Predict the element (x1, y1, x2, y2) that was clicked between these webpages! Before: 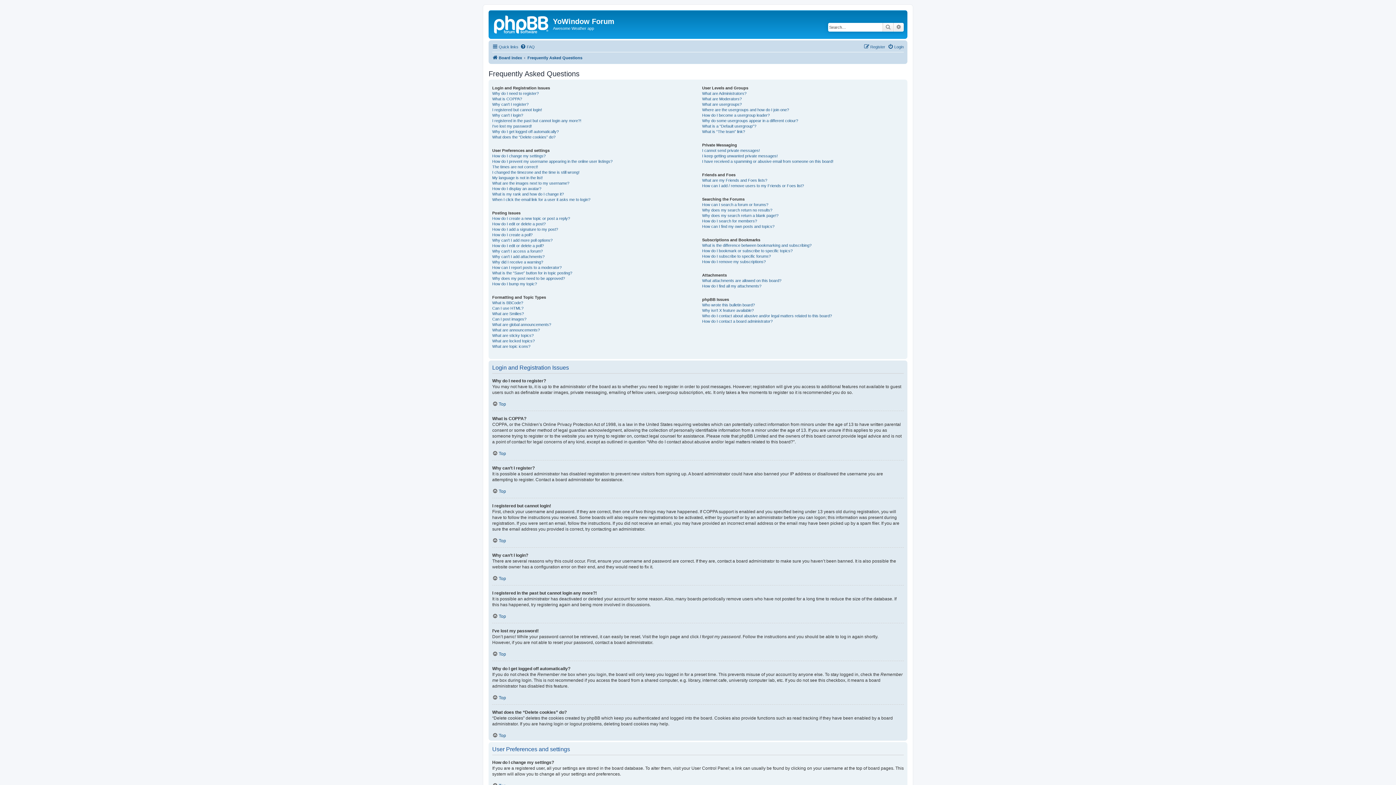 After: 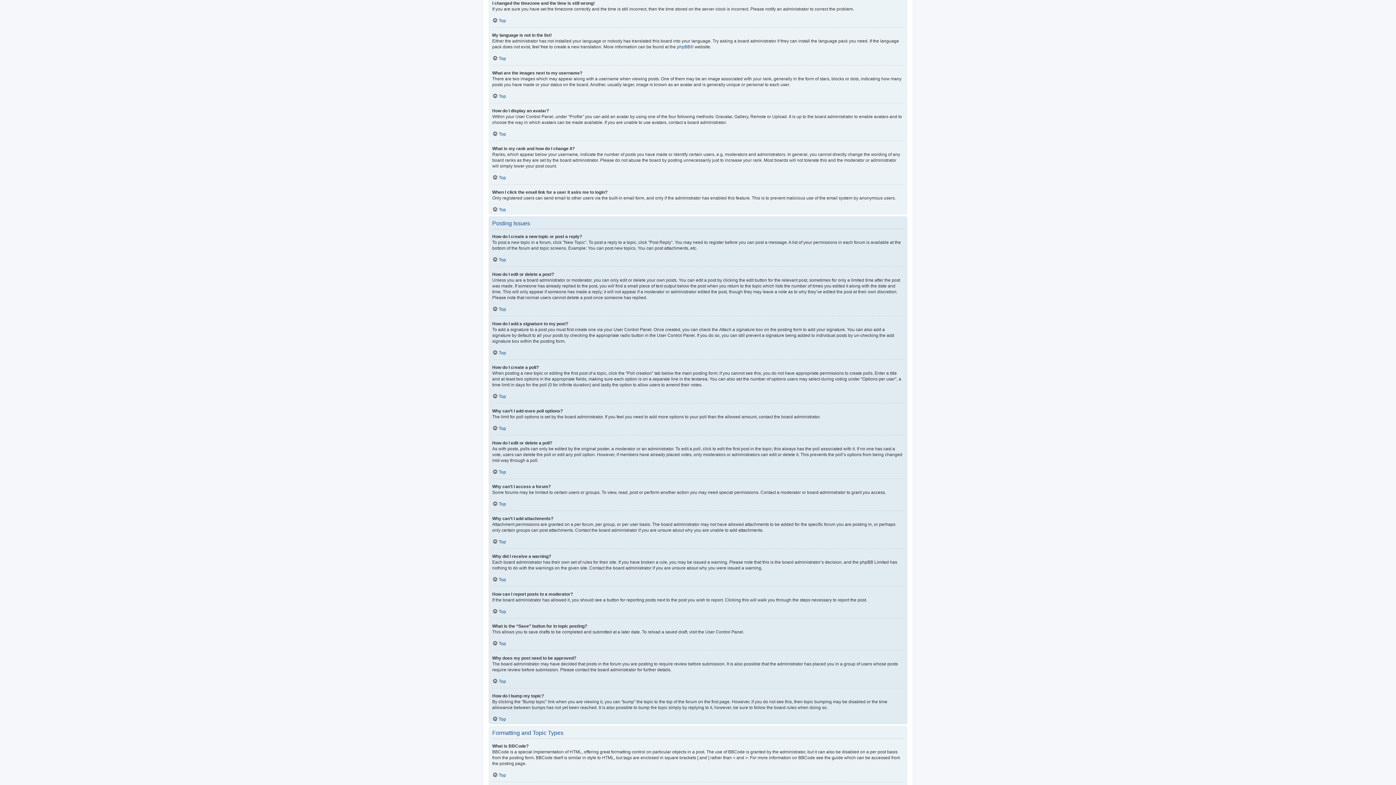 Action: label: I changed the timezone and the time is still wrong! bbox: (492, 169, 579, 175)